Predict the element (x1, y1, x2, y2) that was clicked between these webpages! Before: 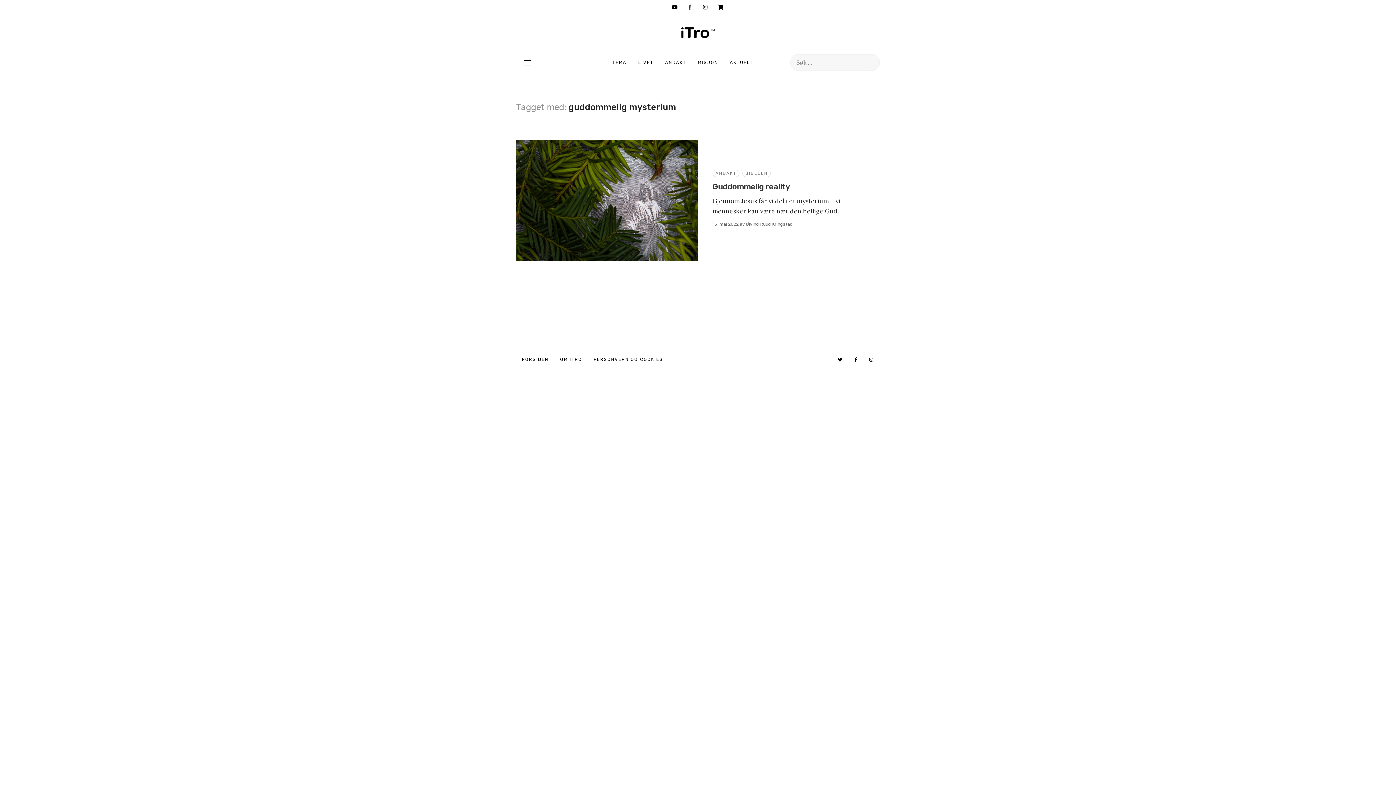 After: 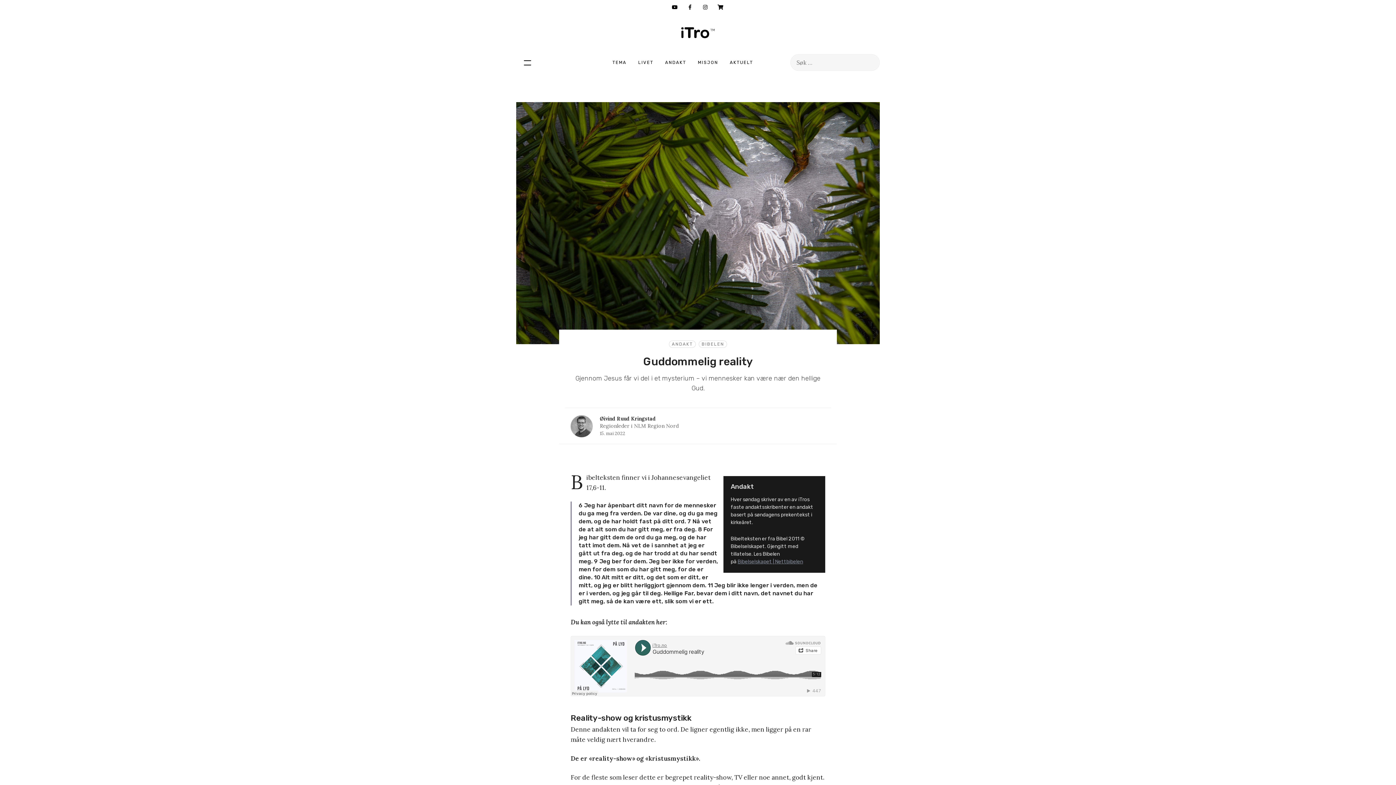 Action: label: Guddommelig reality bbox: (712, 181, 790, 191)